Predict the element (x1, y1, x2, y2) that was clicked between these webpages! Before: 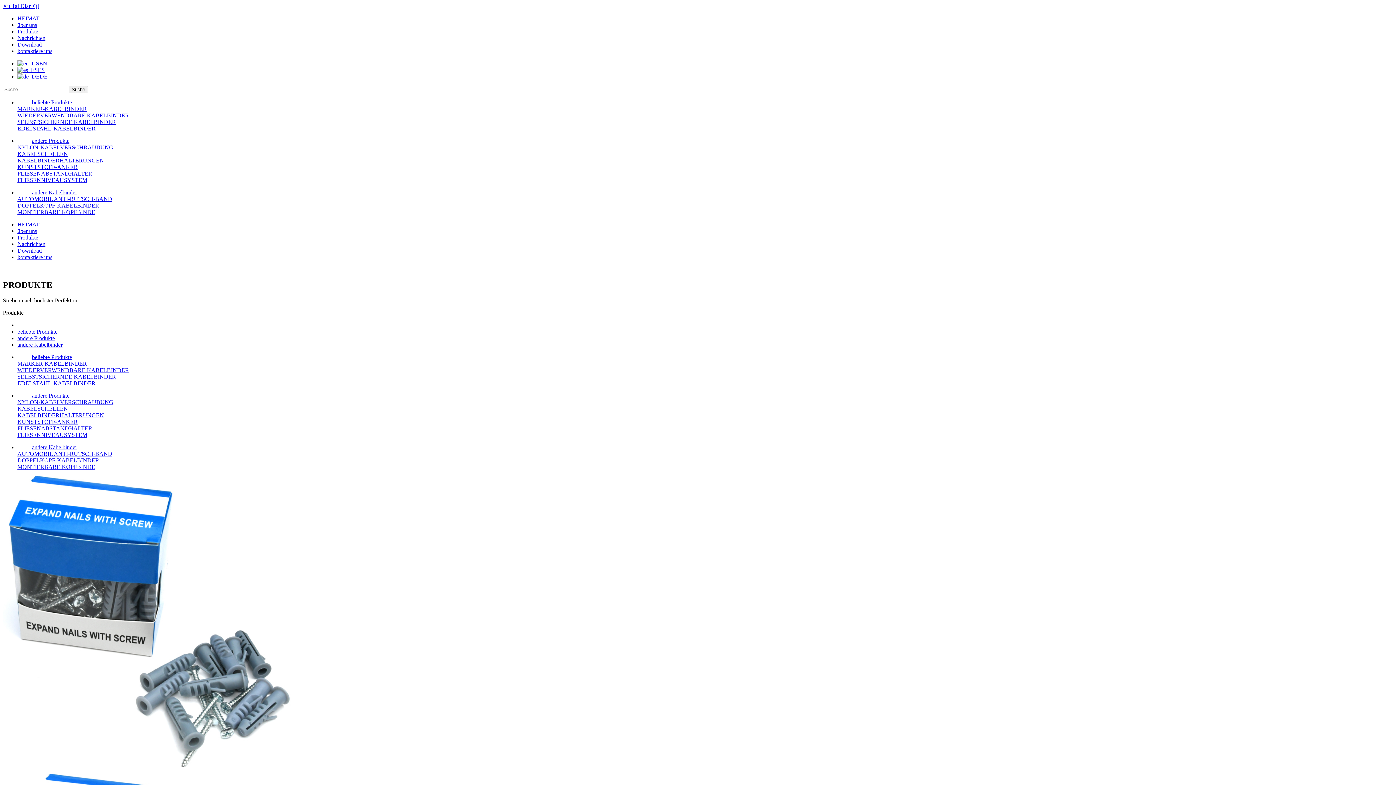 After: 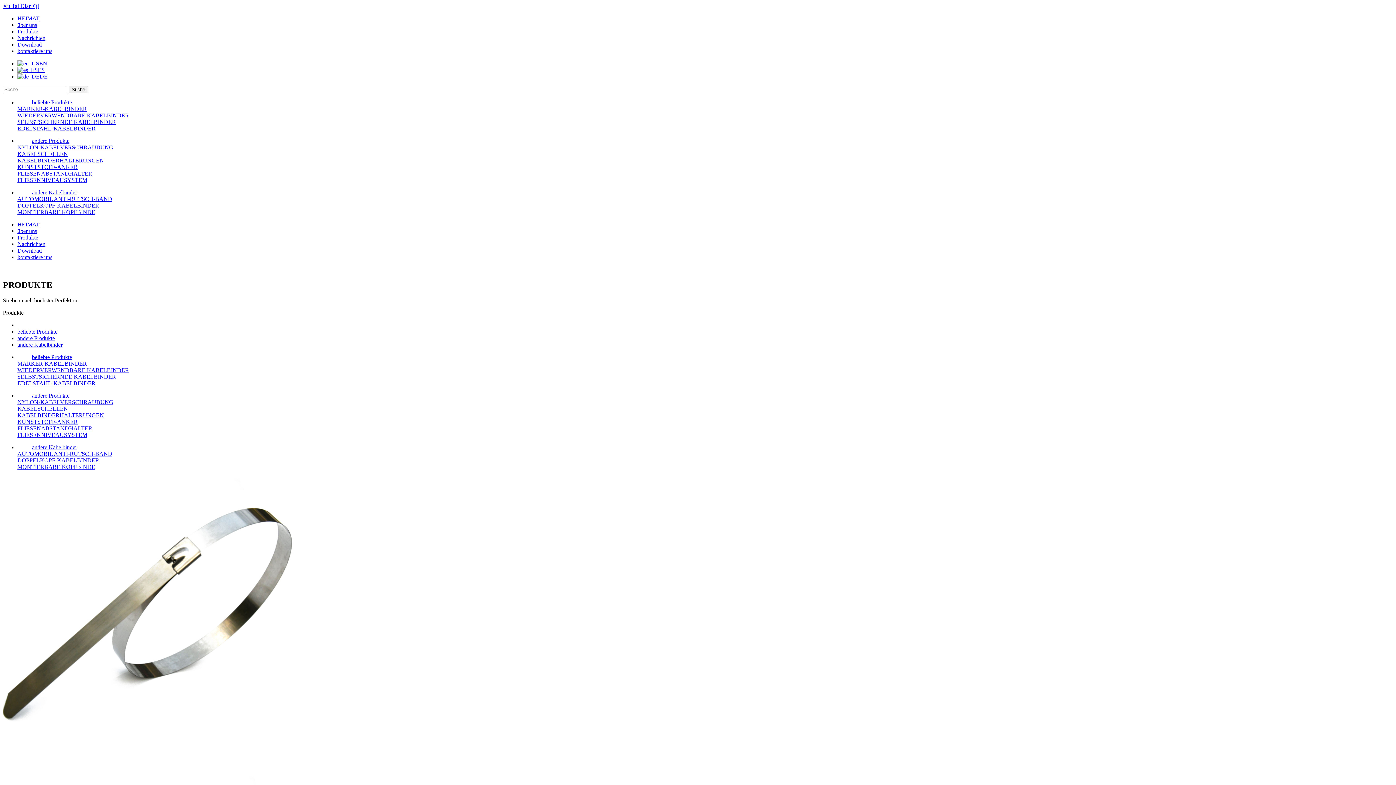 Action: label: EDELSTAHL-KABELBINDER bbox: (17, 125, 95, 131)